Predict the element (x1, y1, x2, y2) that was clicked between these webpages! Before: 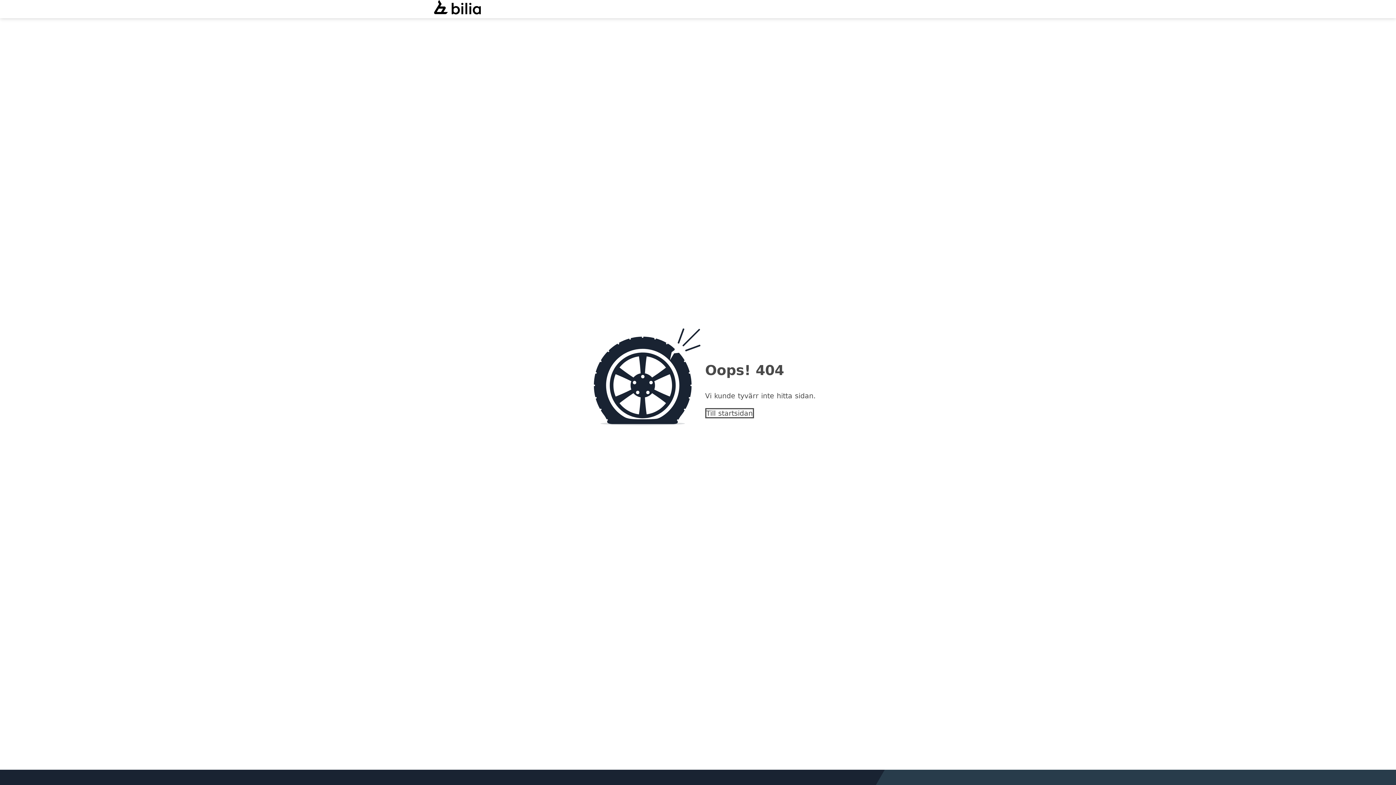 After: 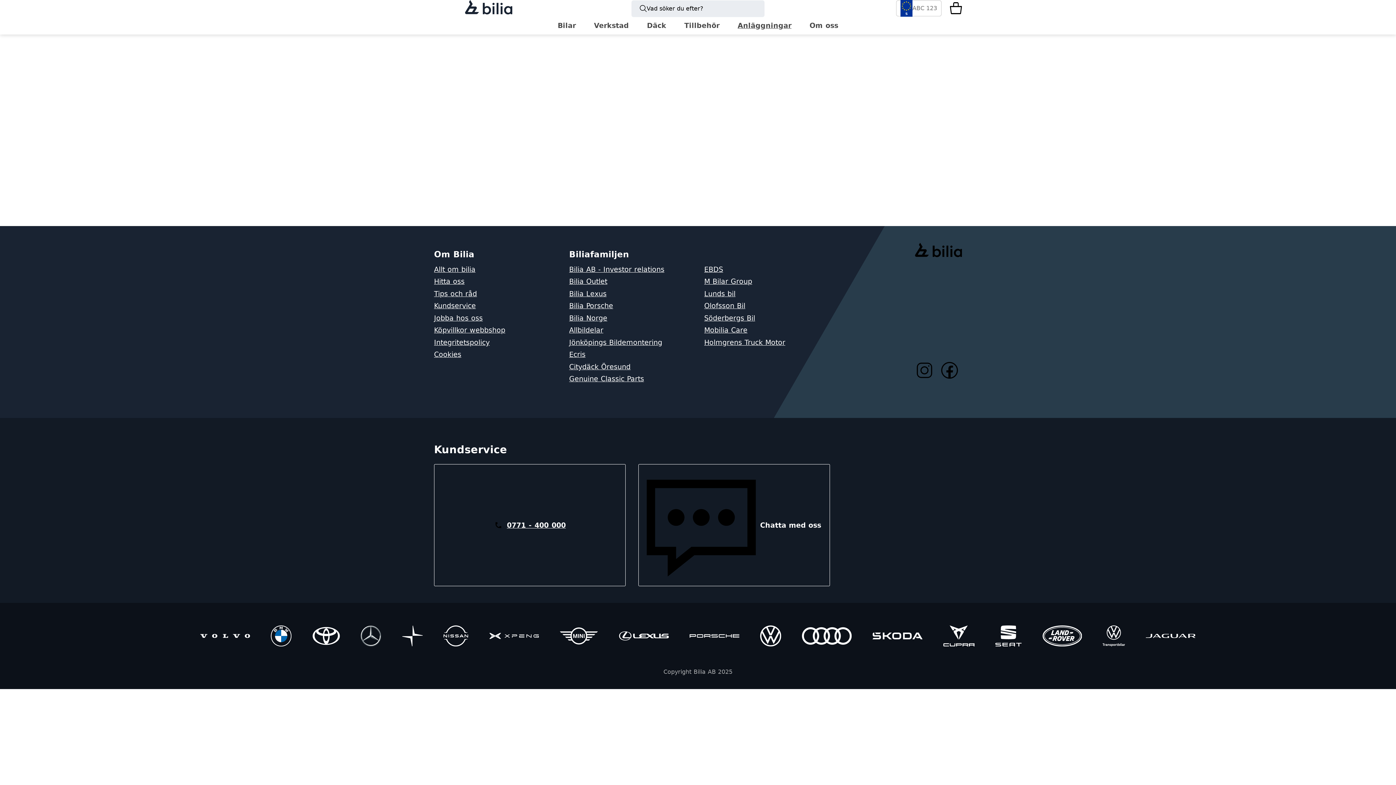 Action: label: Till startsidan bbox: (705, 408, 754, 418)